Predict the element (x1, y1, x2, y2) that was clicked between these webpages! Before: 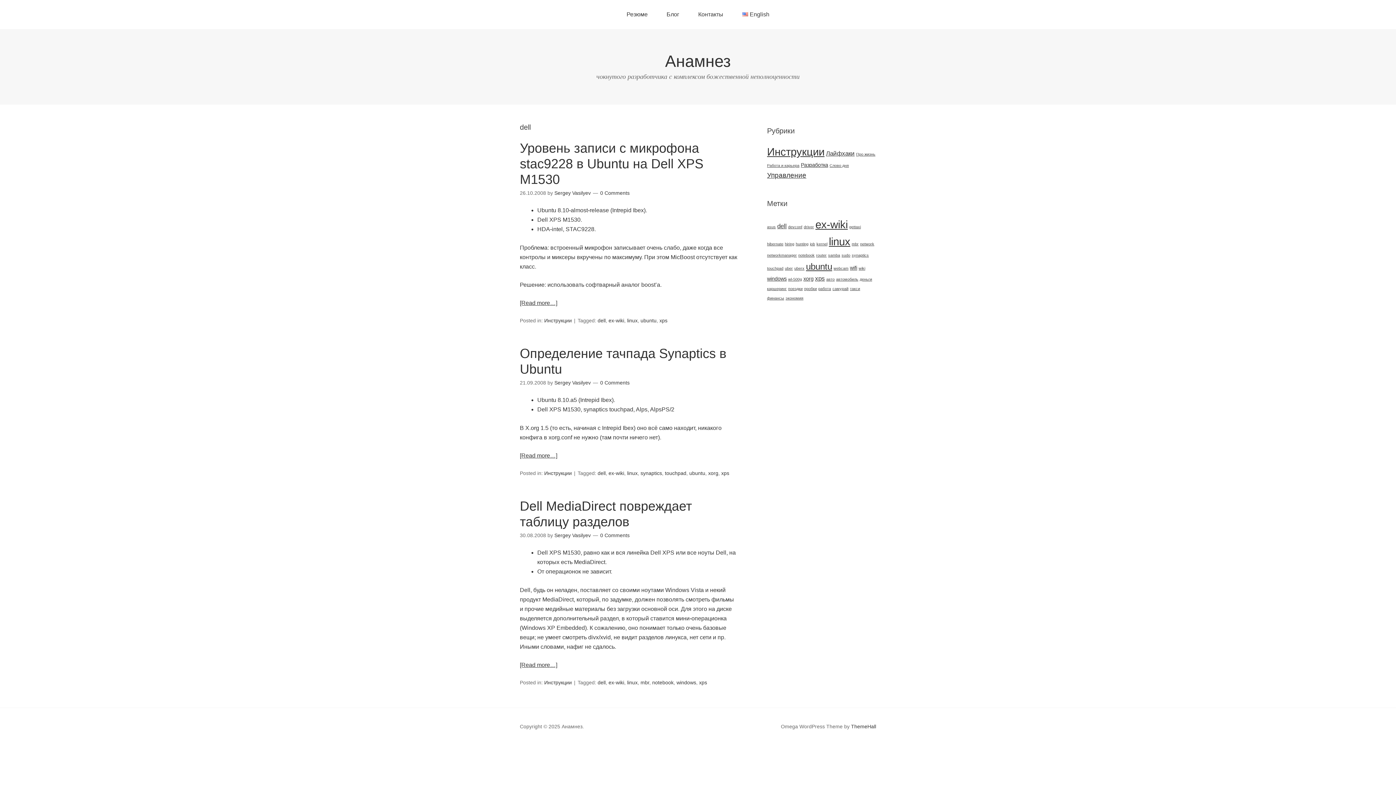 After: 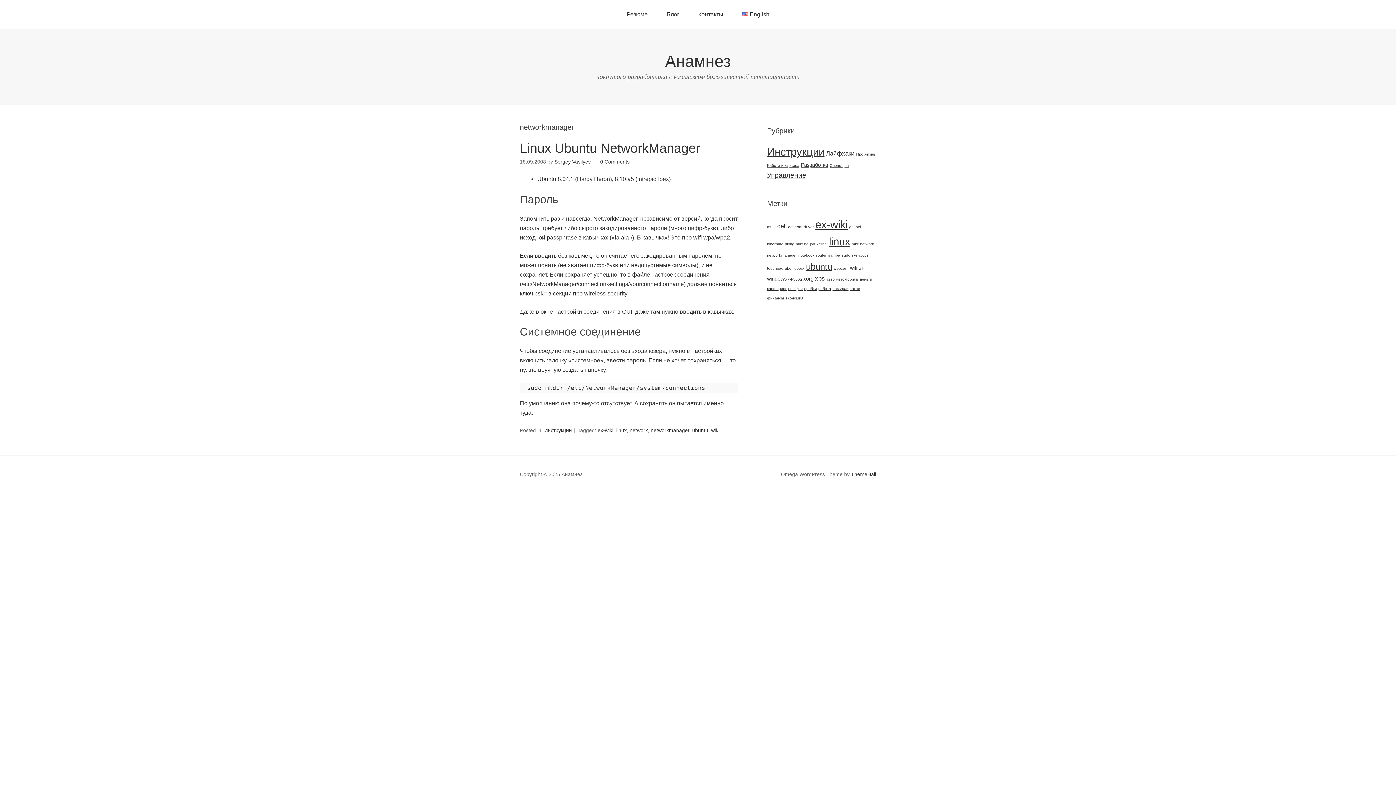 Action: bbox: (767, 253, 797, 257) label: networkmanager (1 элемент)